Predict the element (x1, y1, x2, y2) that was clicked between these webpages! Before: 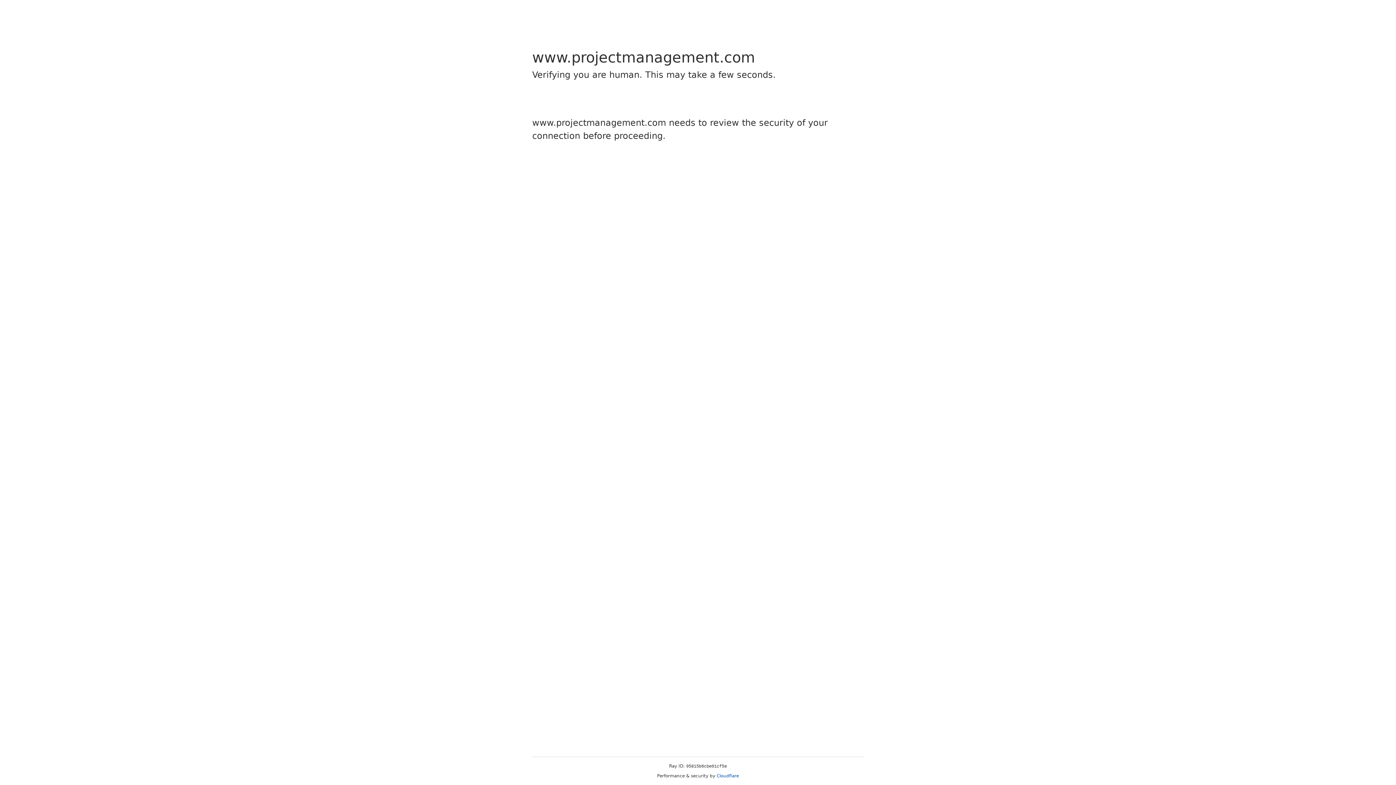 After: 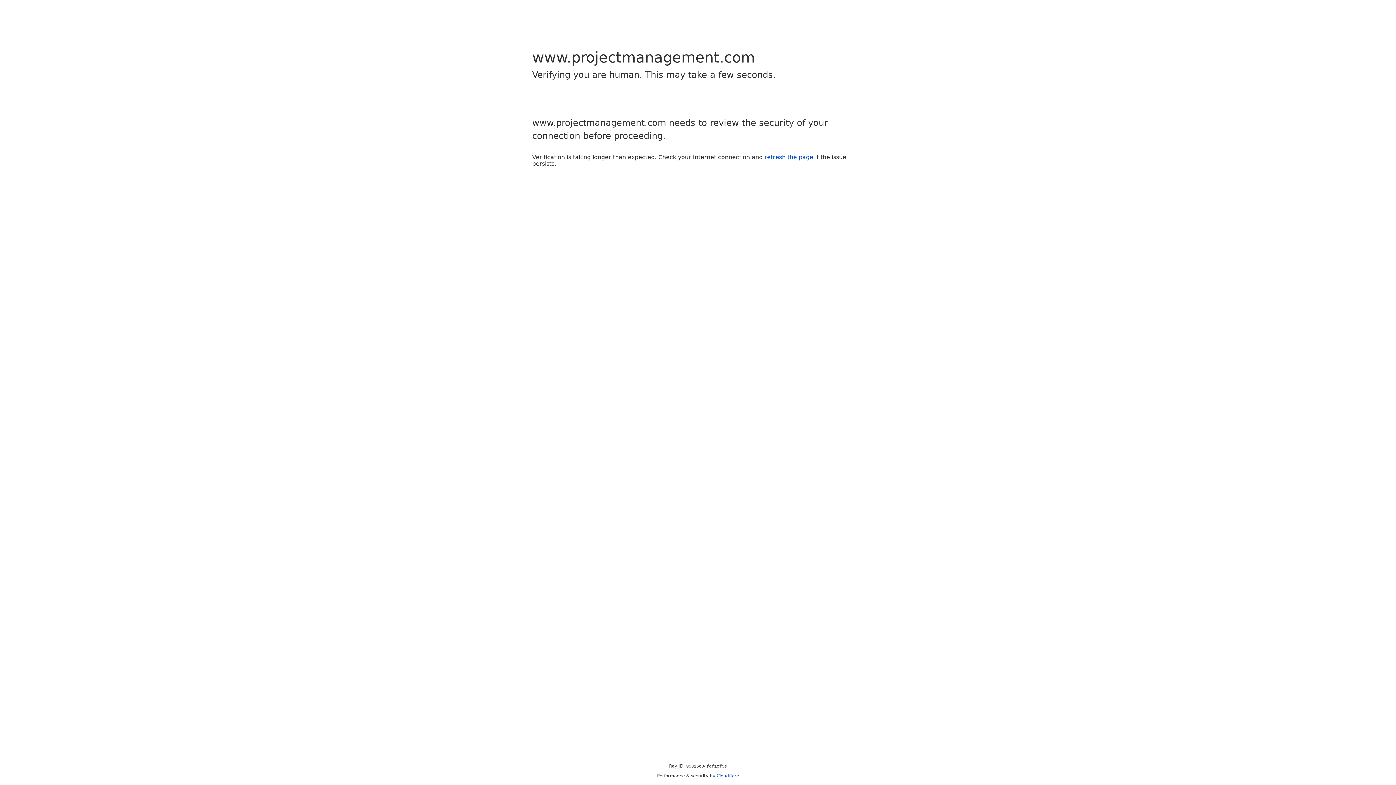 Action: bbox: (716, 773, 739, 778) label: Cloudflare